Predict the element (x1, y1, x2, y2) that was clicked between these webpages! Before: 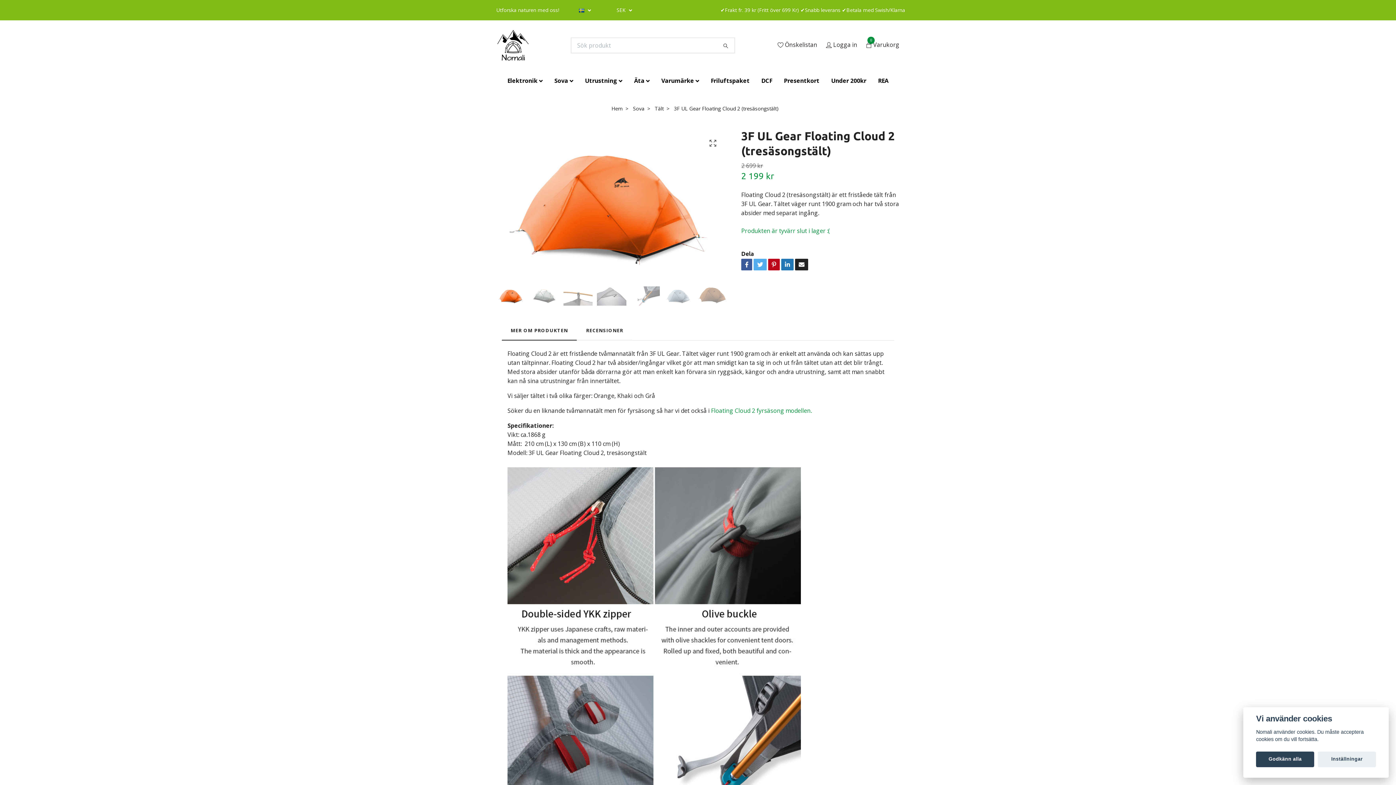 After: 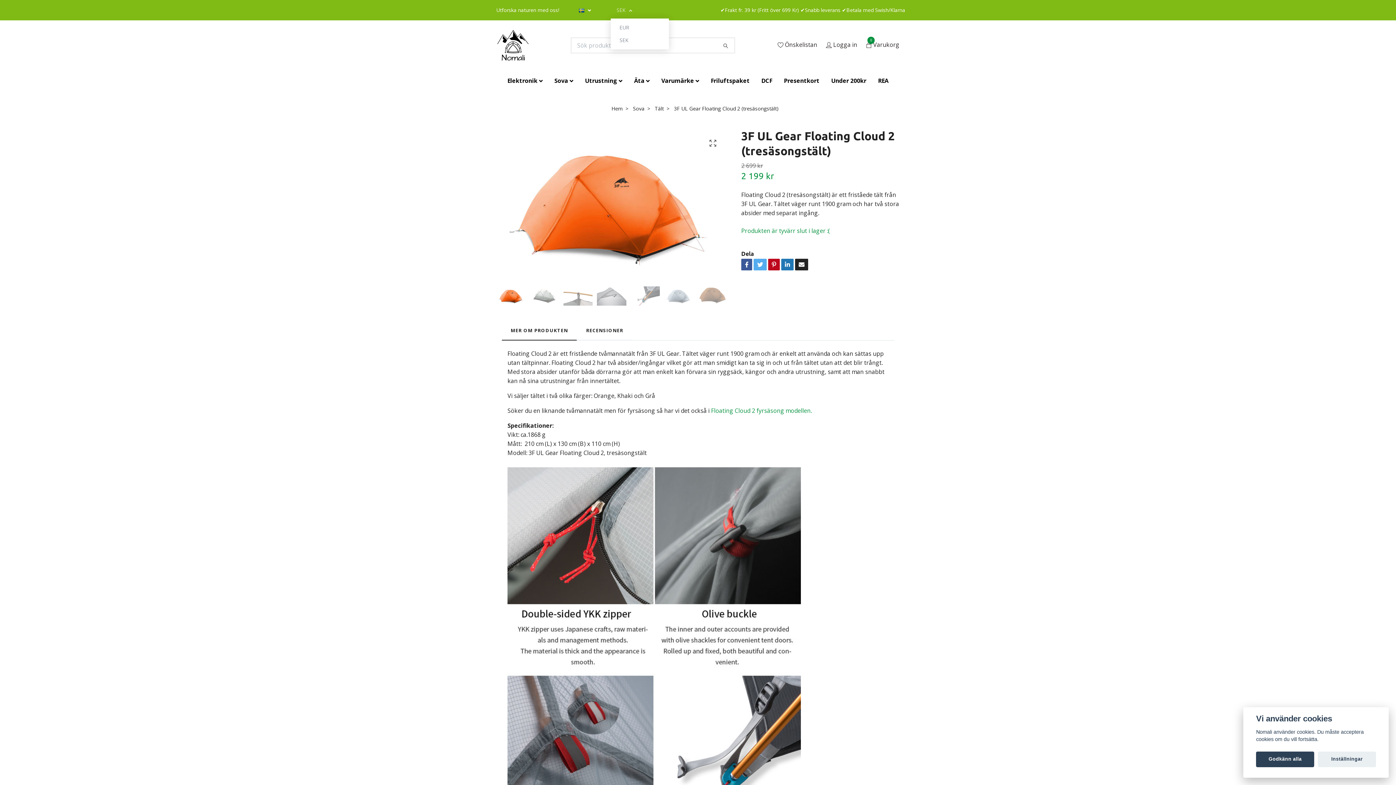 Action: label: SEK  bbox: (616, 6, 632, 13)